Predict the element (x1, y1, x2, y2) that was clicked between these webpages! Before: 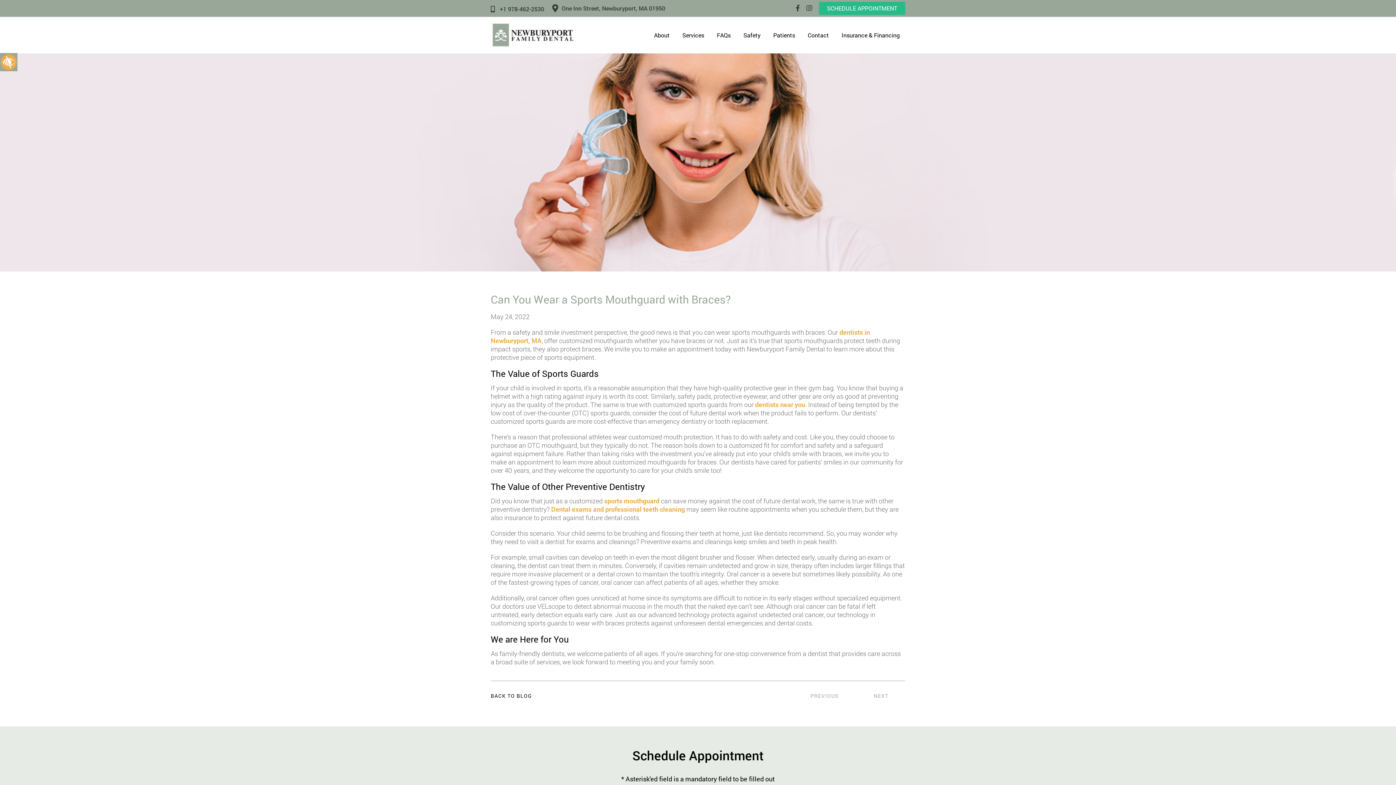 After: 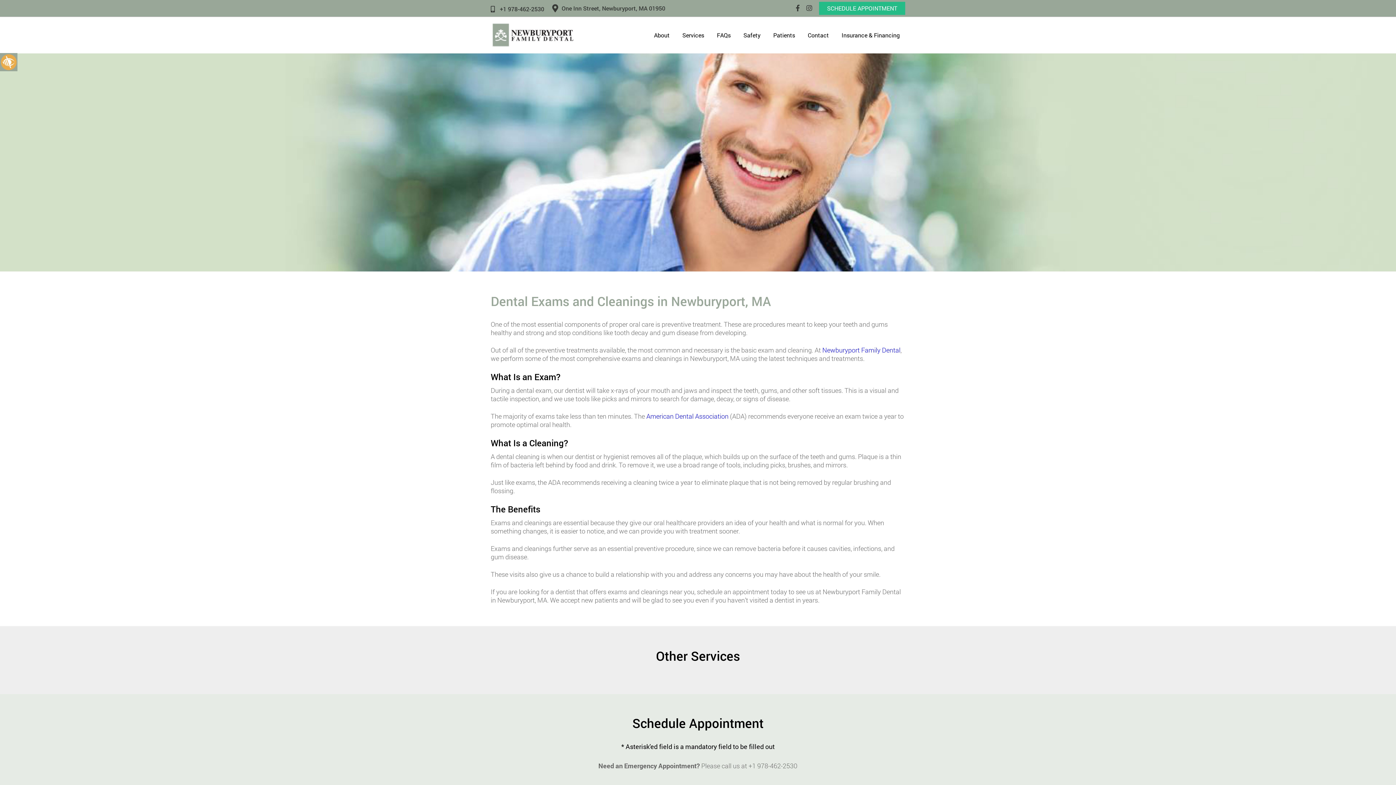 Action: bbox: (551, 505, 685, 513) label: Dental exams and professional teeth cleaning